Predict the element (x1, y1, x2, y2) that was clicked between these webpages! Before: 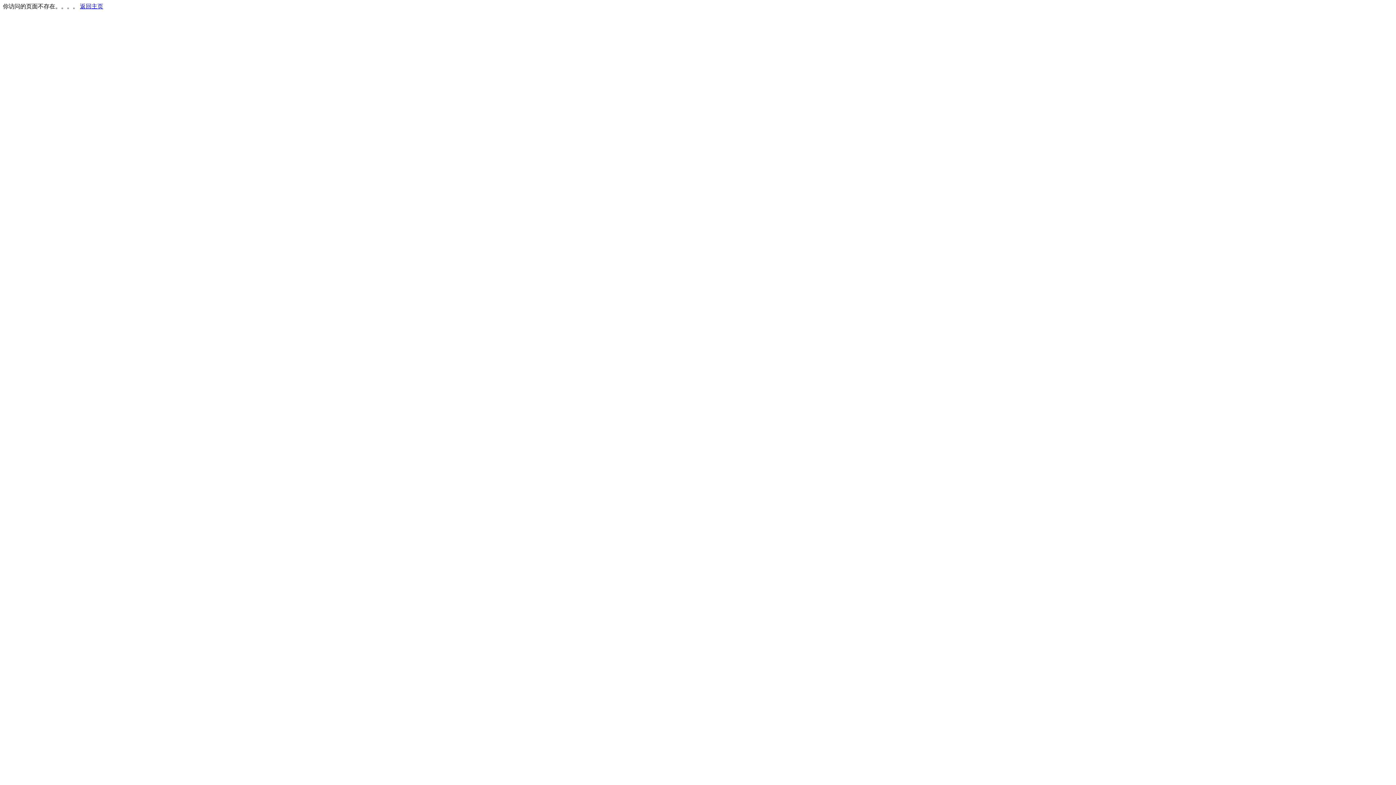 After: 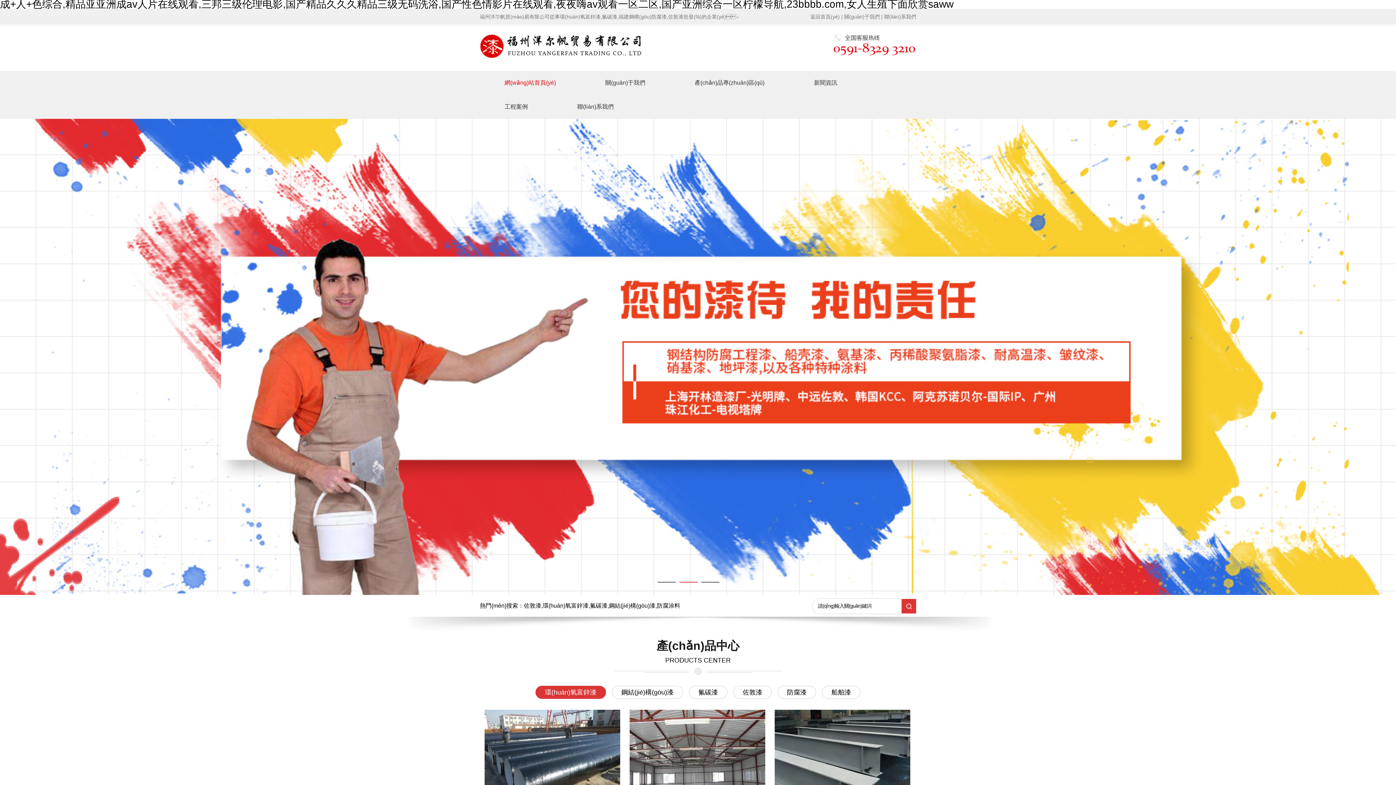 Action: bbox: (80, 3, 103, 9) label: 返回主页